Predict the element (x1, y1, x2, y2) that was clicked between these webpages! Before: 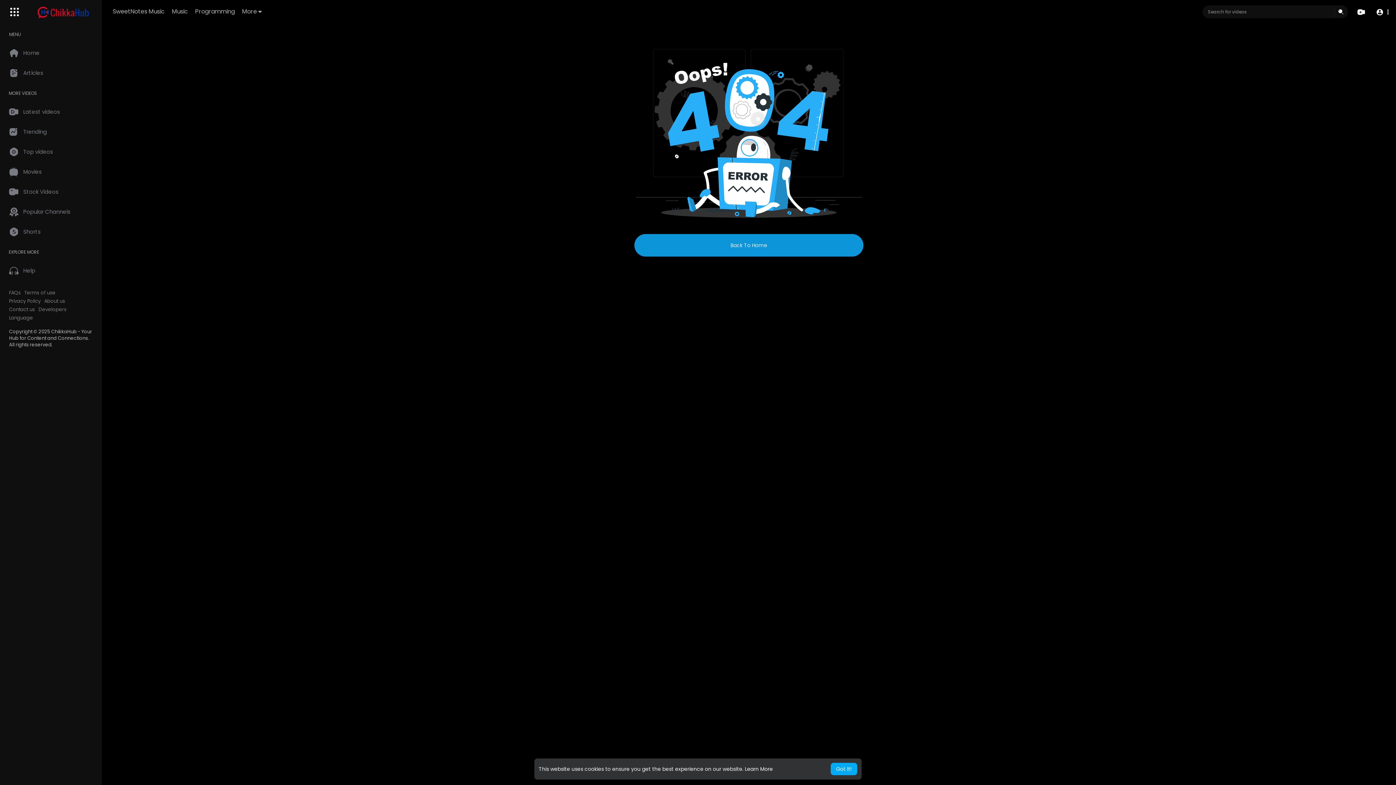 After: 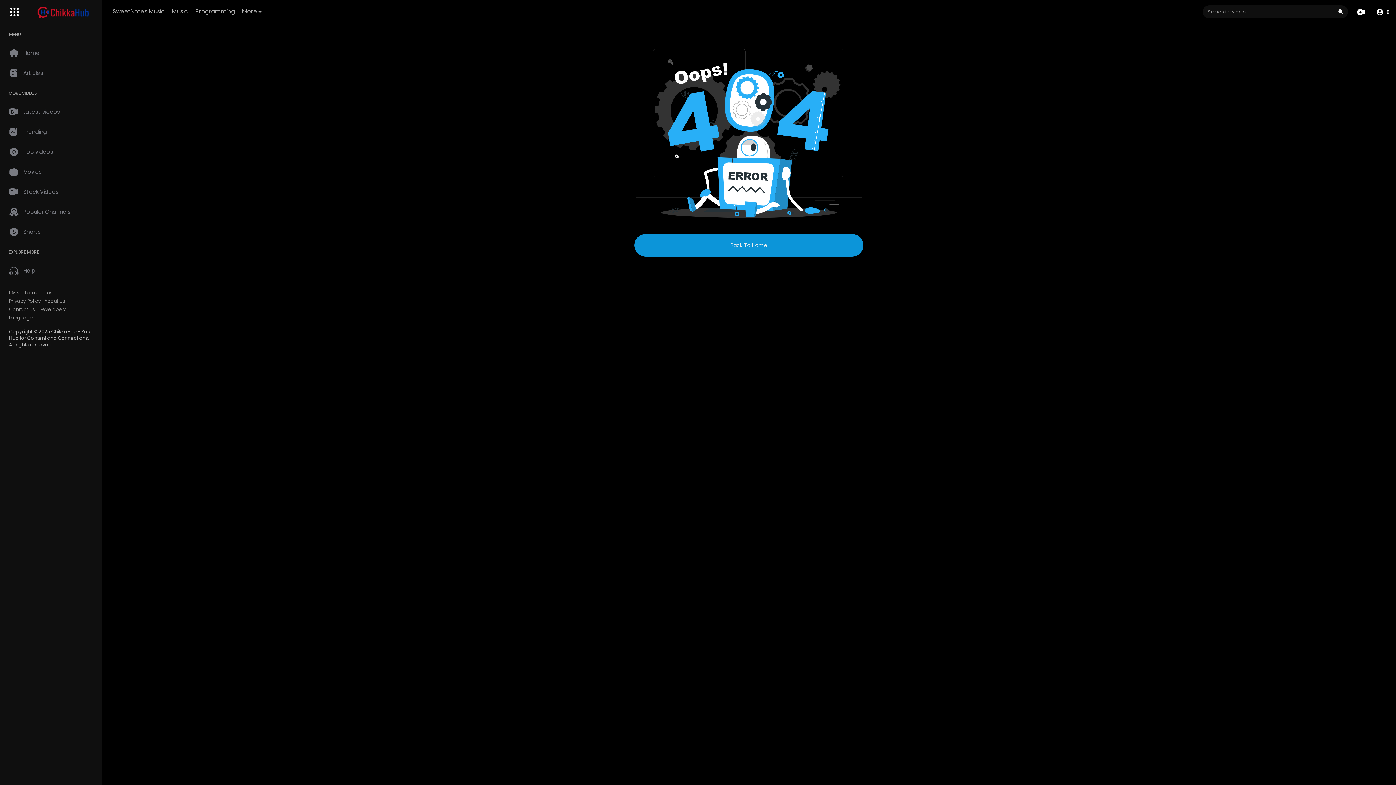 Action: label: dismiss cookie message bbox: (830, 763, 857, 775)